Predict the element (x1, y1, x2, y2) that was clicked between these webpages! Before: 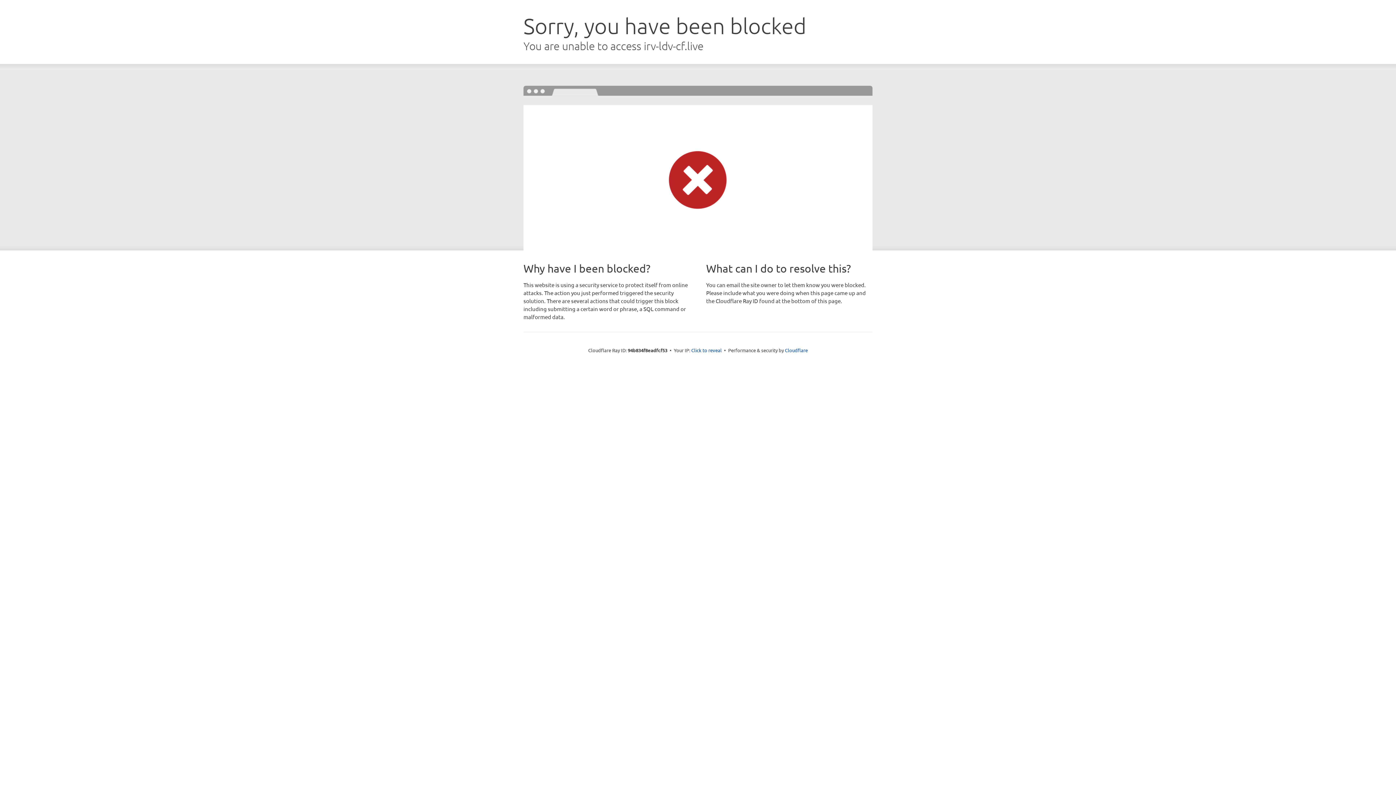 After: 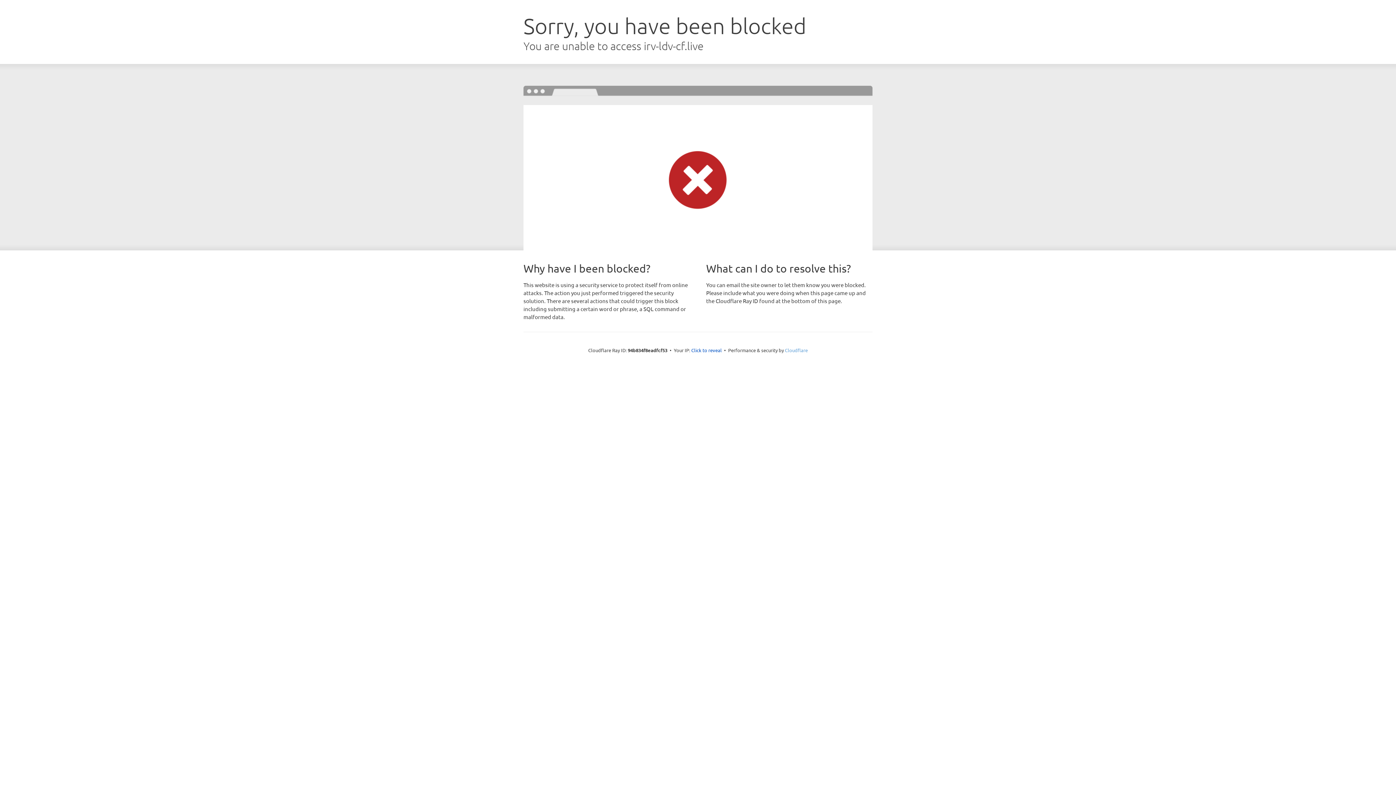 Action: bbox: (785, 347, 808, 353) label: Cloudflare